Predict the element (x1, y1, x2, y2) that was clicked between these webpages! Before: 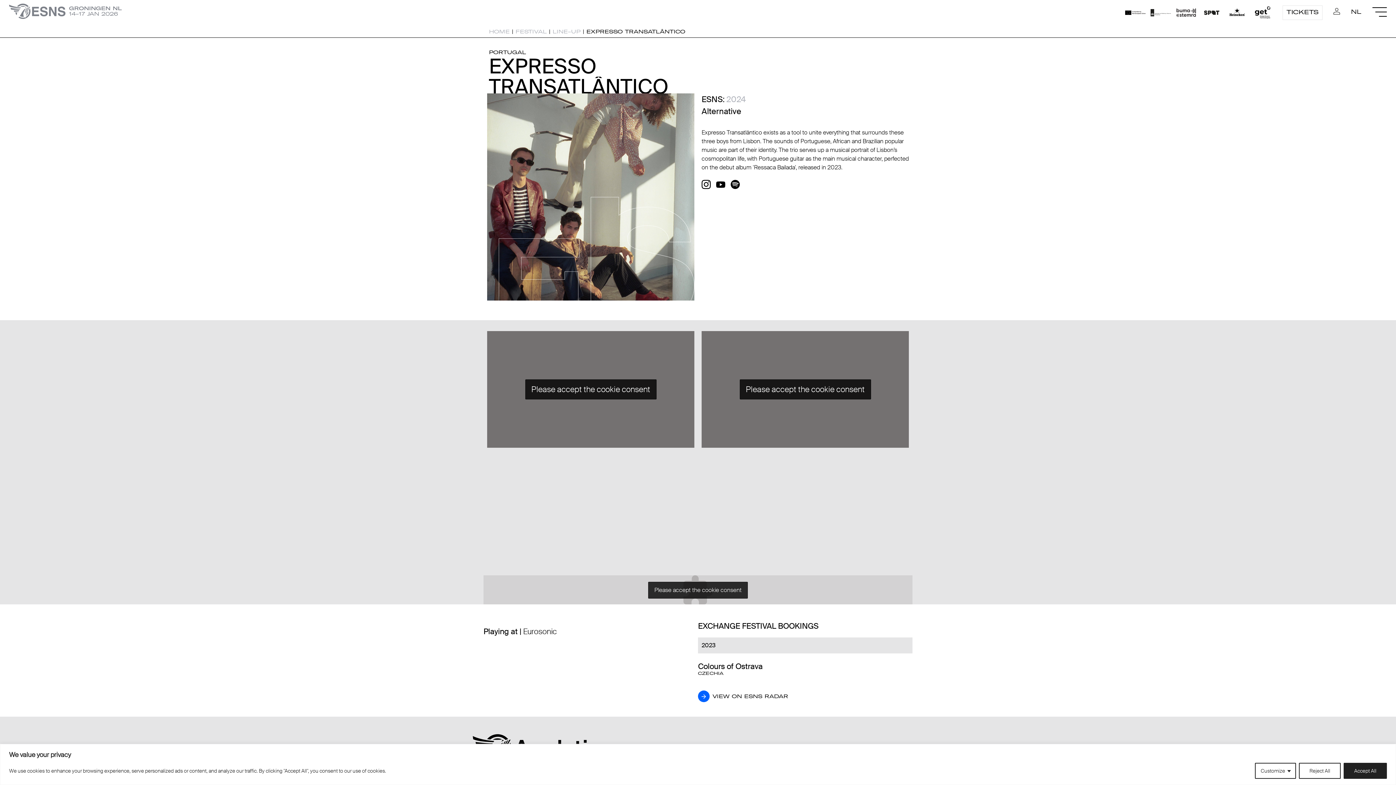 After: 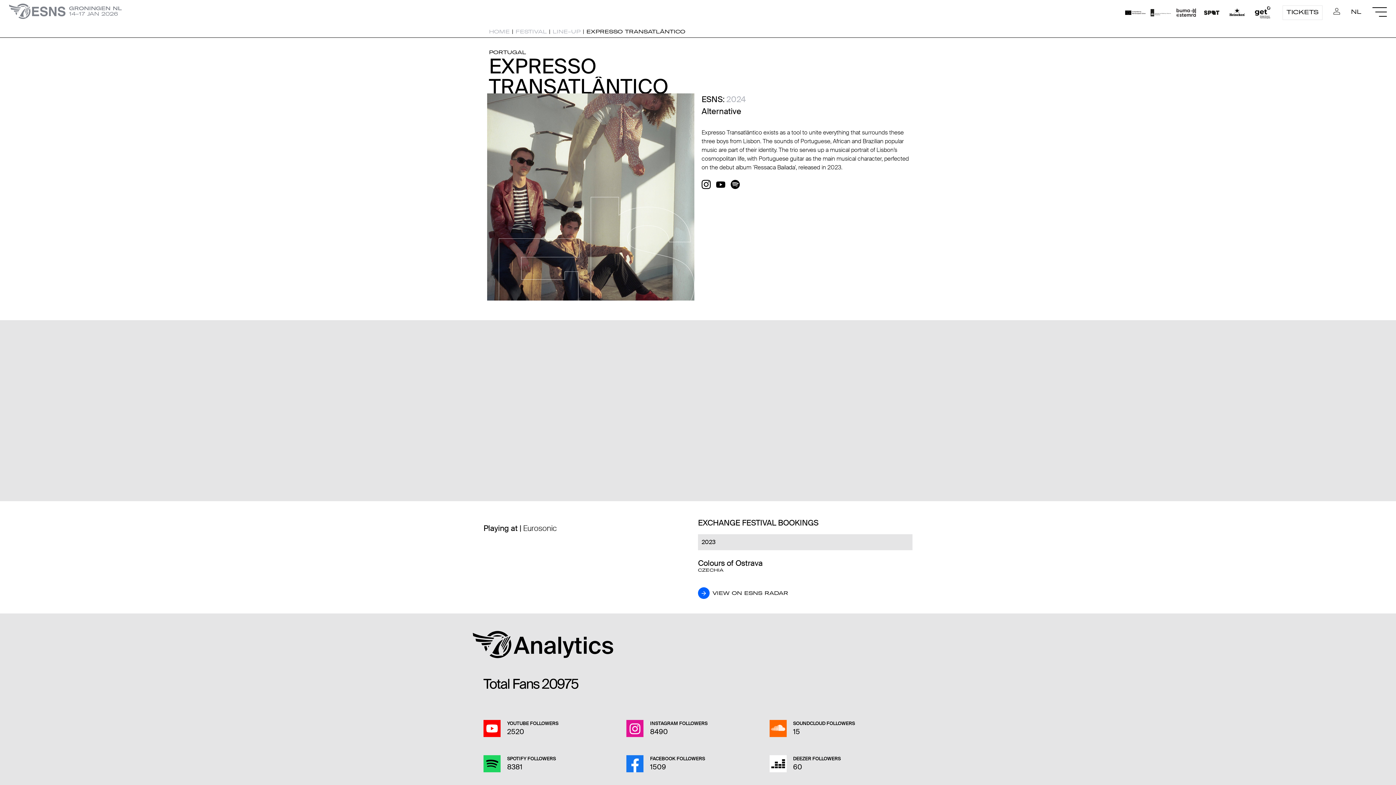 Action: label: Accept All bbox: (1344, 763, 1387, 779)